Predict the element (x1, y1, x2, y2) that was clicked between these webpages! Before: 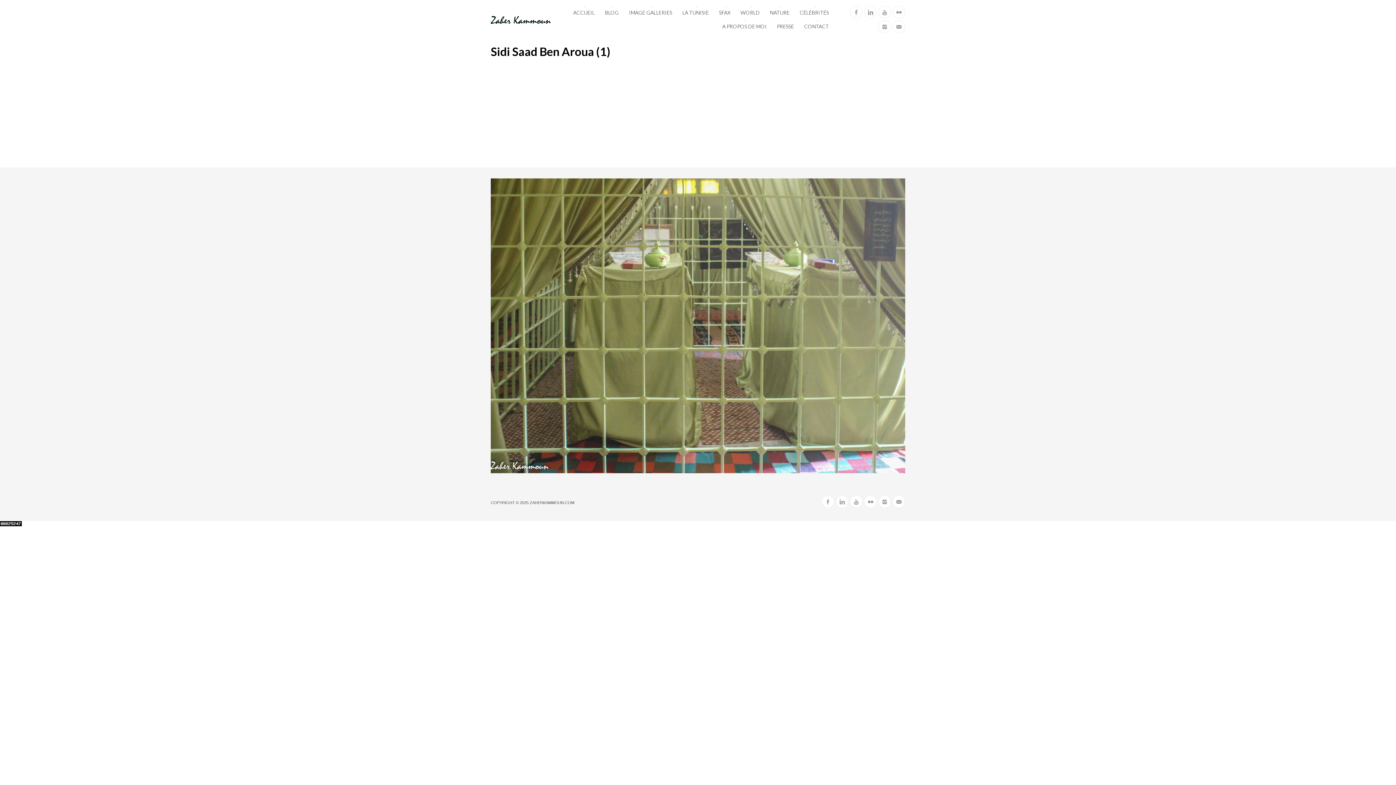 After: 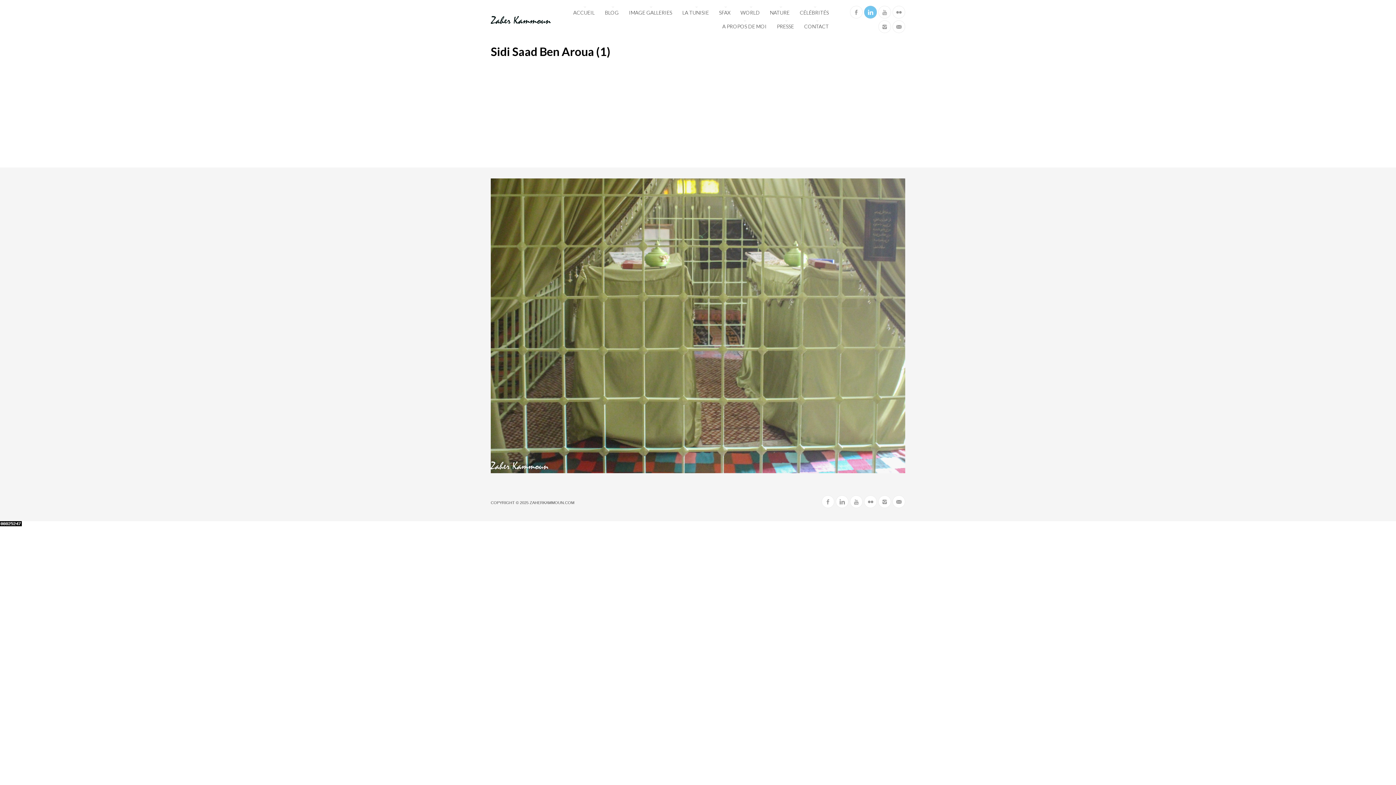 Action: bbox: (864, 5, 877, 18)